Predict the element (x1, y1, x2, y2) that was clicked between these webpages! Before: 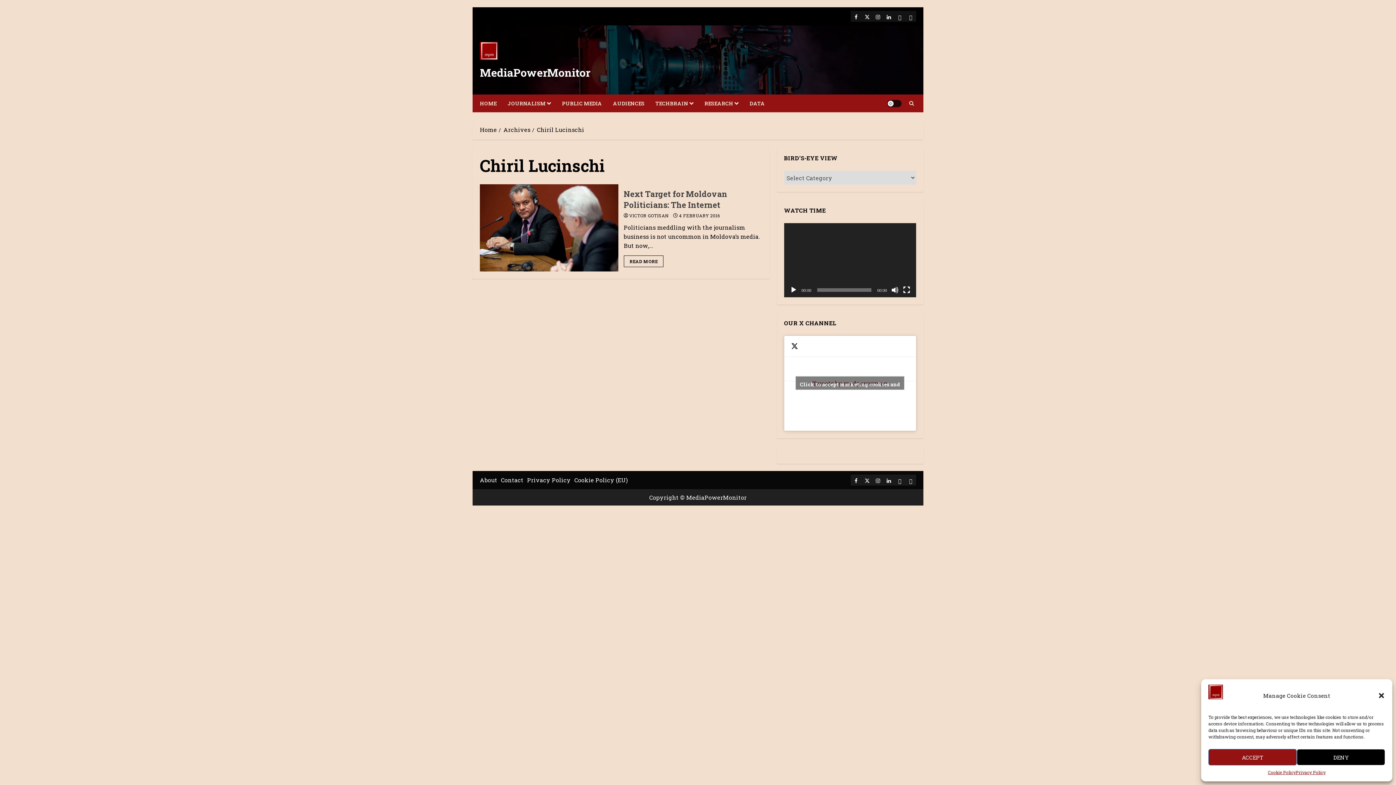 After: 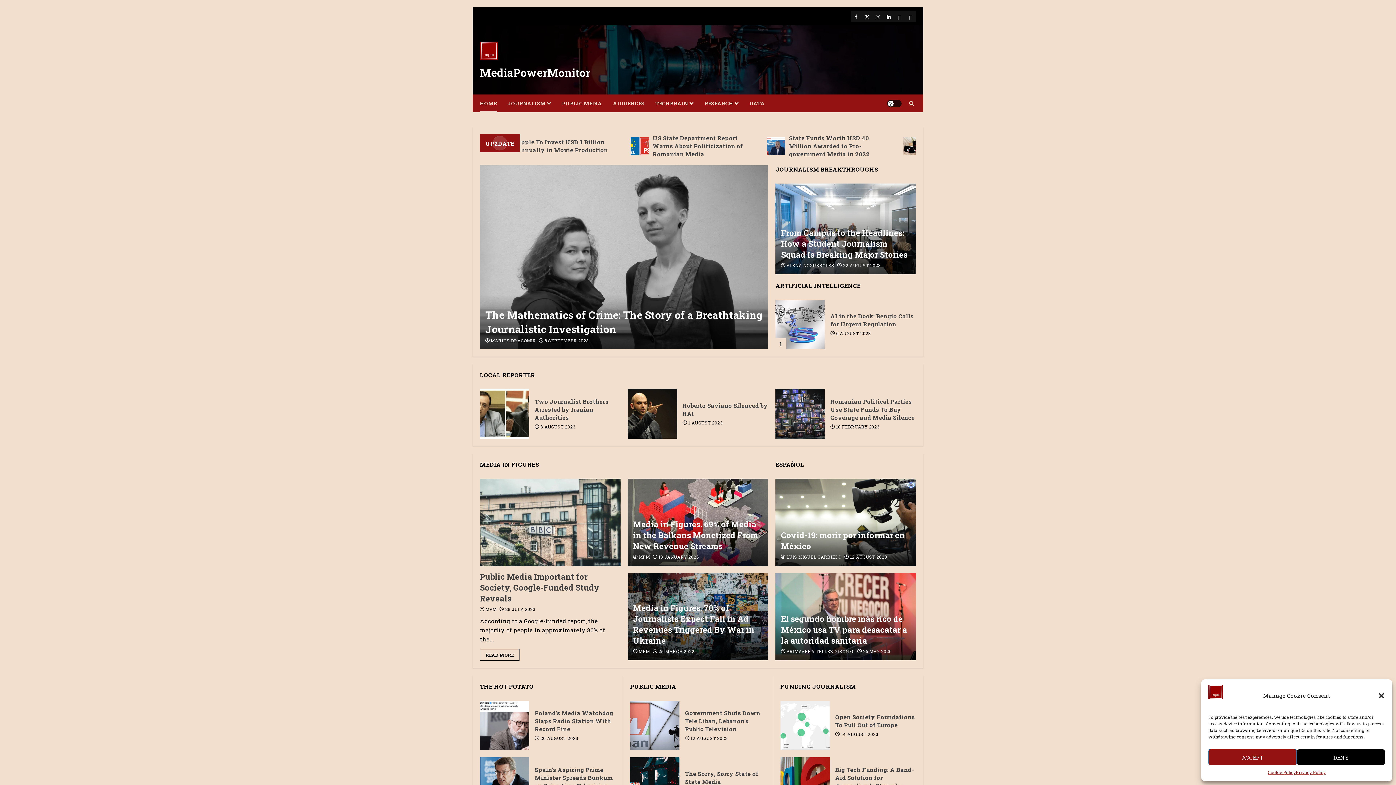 Action: bbox: (480, 94, 507, 112) label: HOME